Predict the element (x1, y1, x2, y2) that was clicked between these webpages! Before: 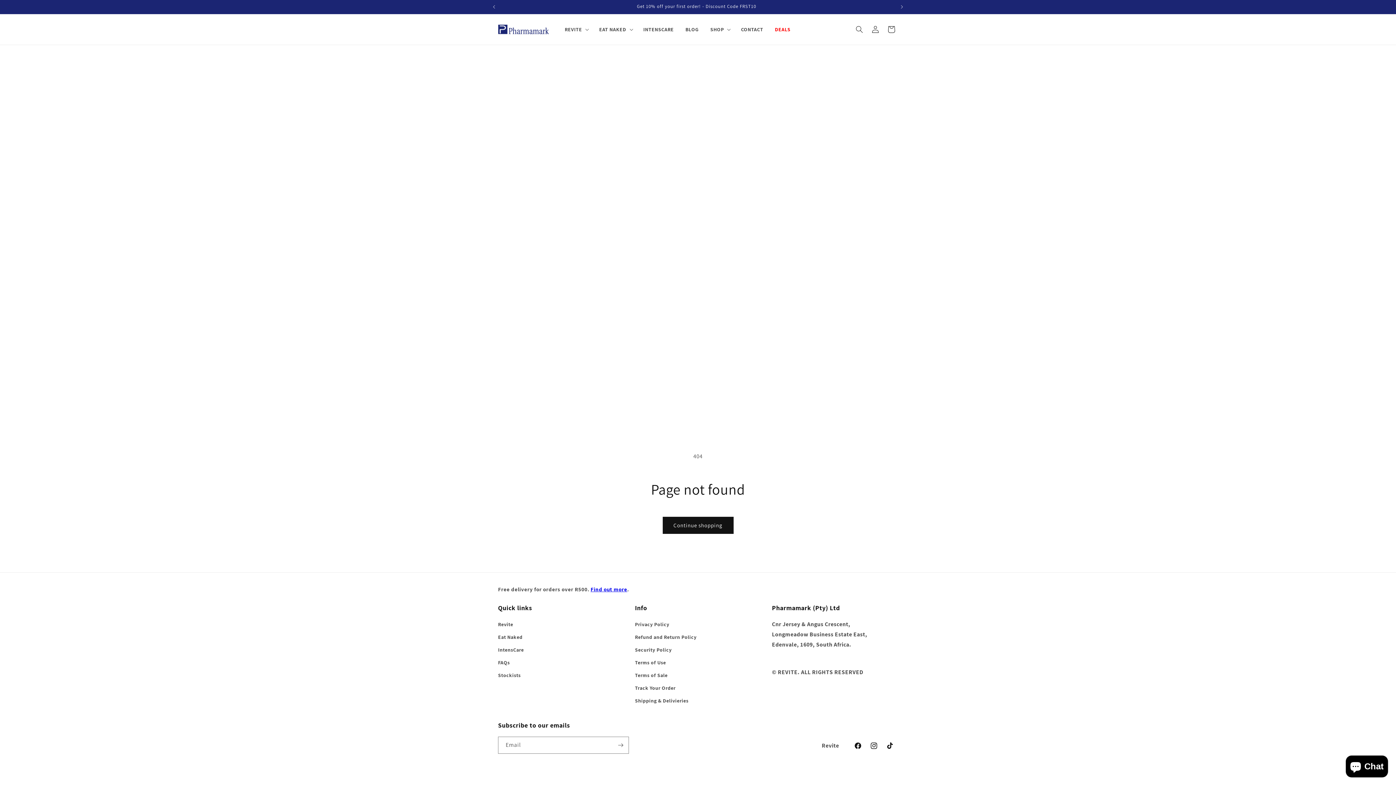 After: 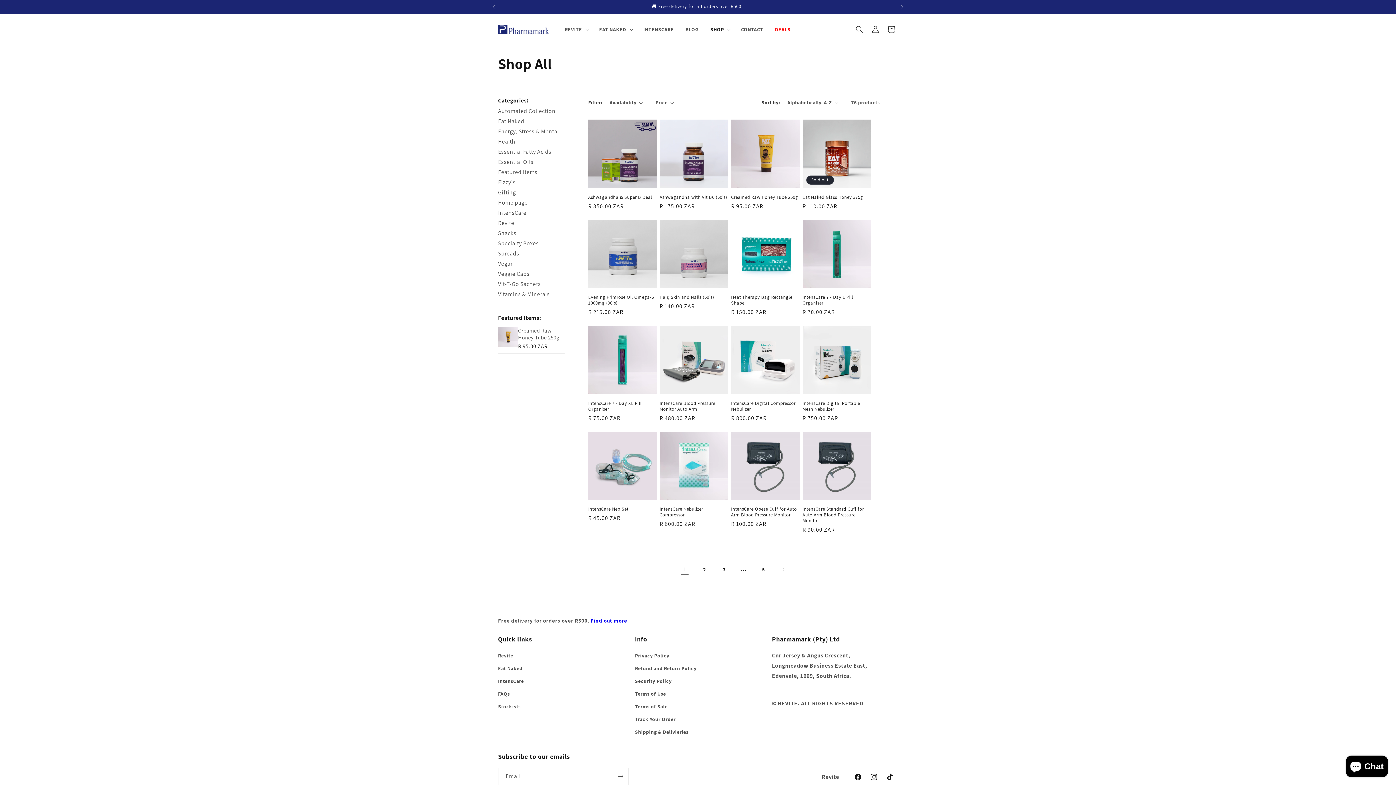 Action: label: SHOP bbox: (710, 26, 724, 32)